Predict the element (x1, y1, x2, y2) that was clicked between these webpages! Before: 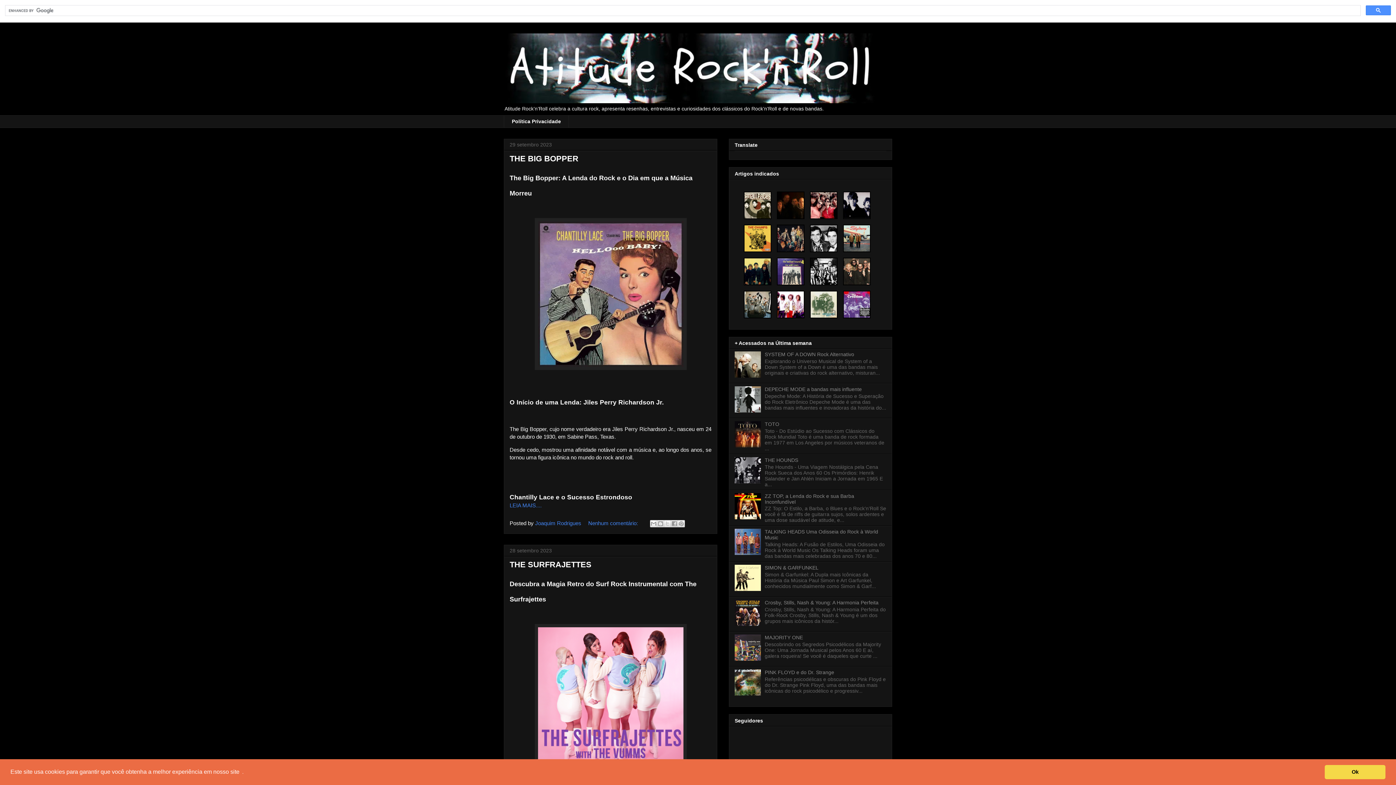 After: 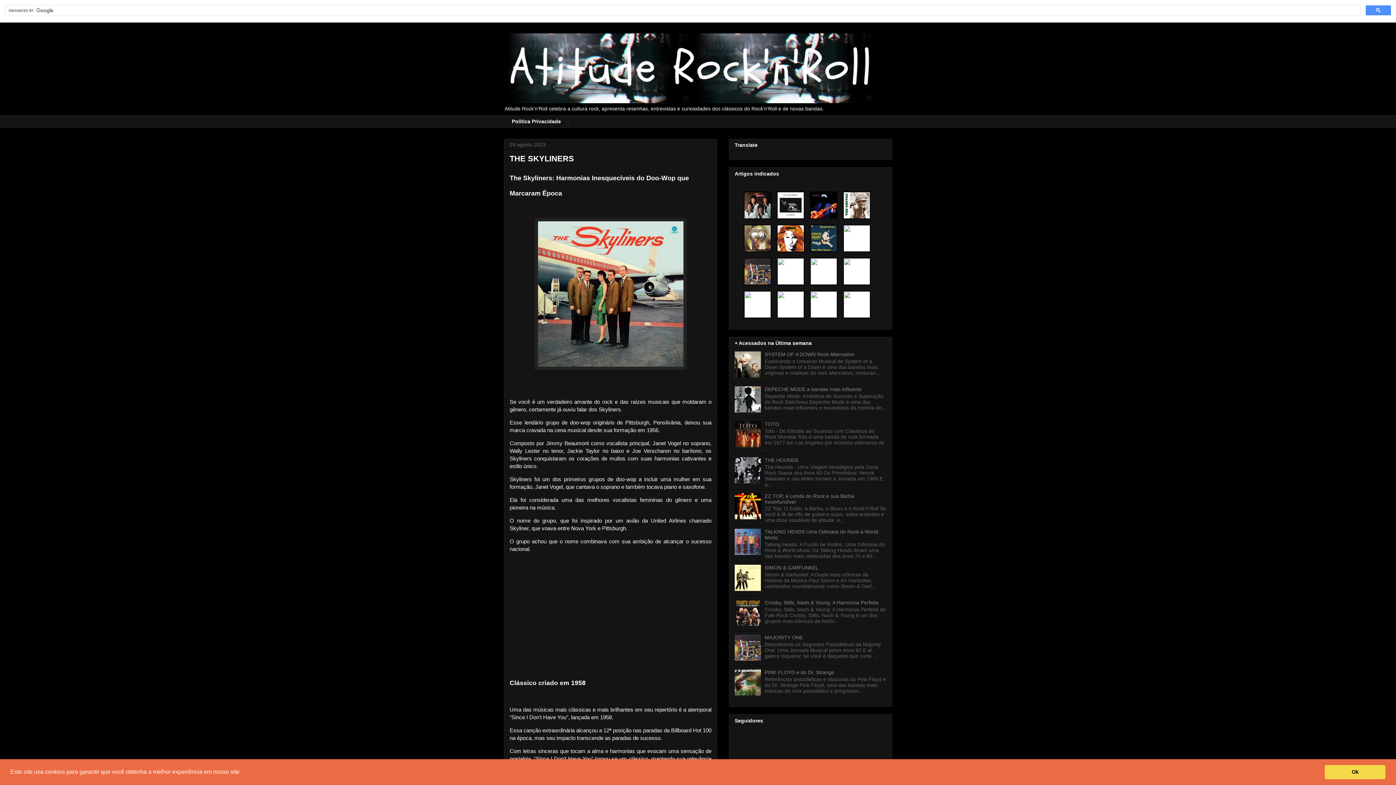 Action: bbox: (843, 224, 870, 252)